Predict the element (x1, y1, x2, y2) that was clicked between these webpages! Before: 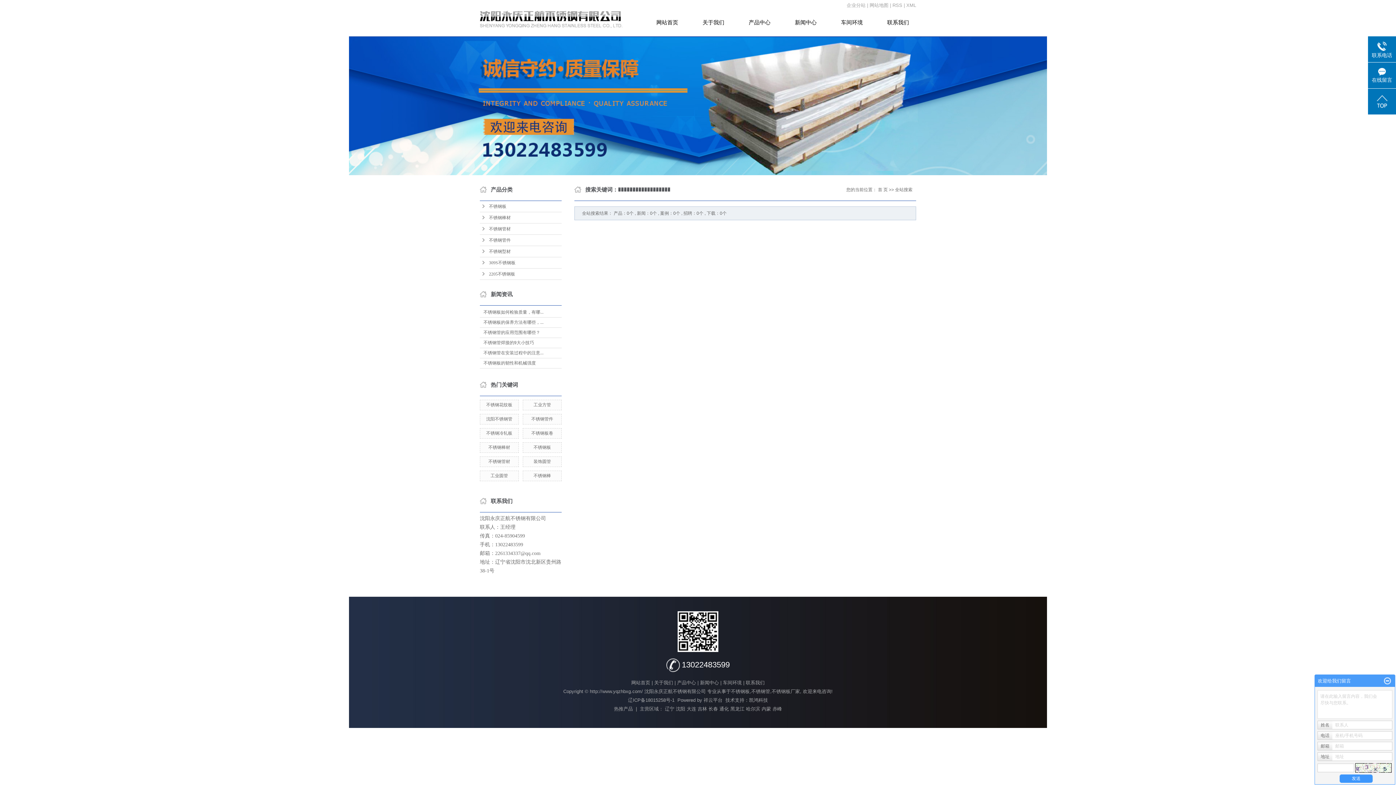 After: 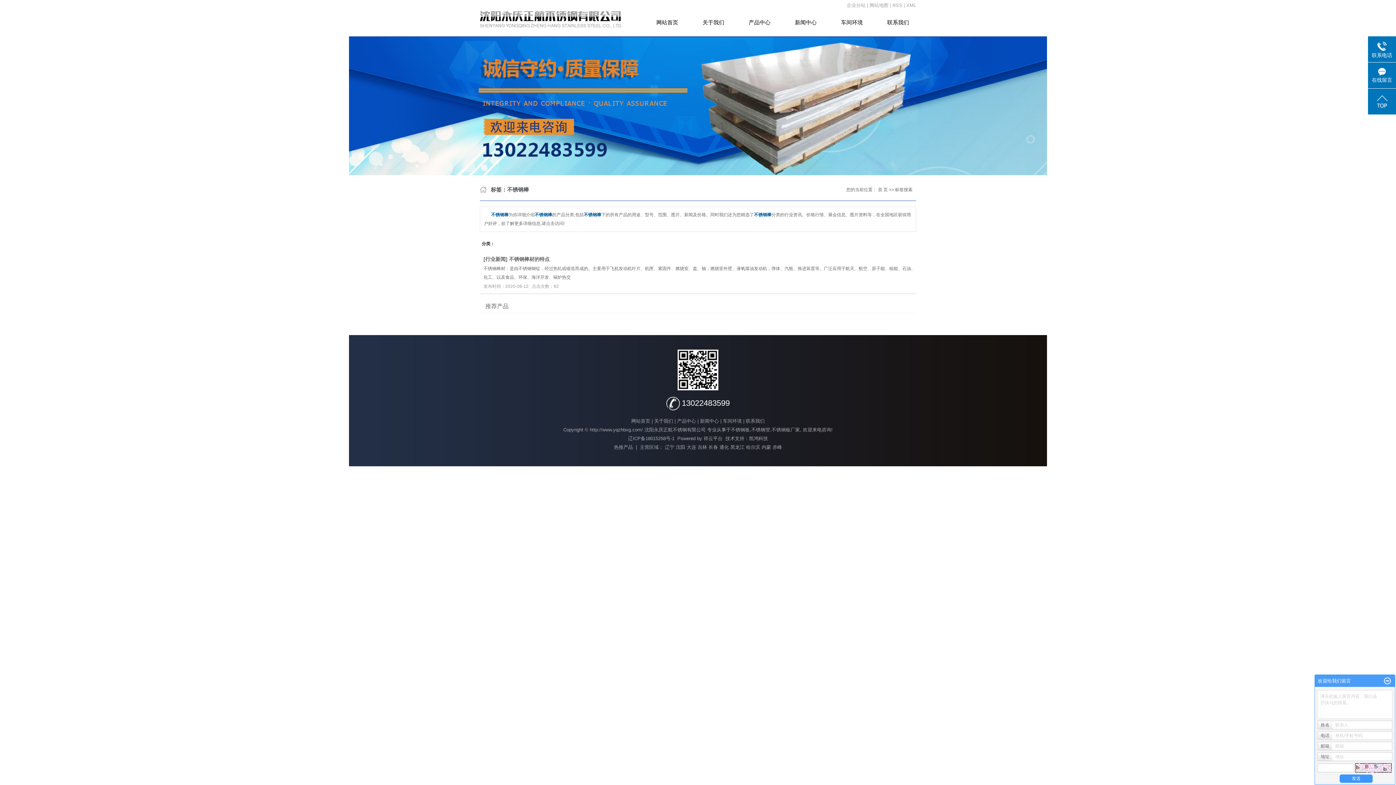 Action: bbox: (533, 473, 551, 478) label: 不锈钢棒